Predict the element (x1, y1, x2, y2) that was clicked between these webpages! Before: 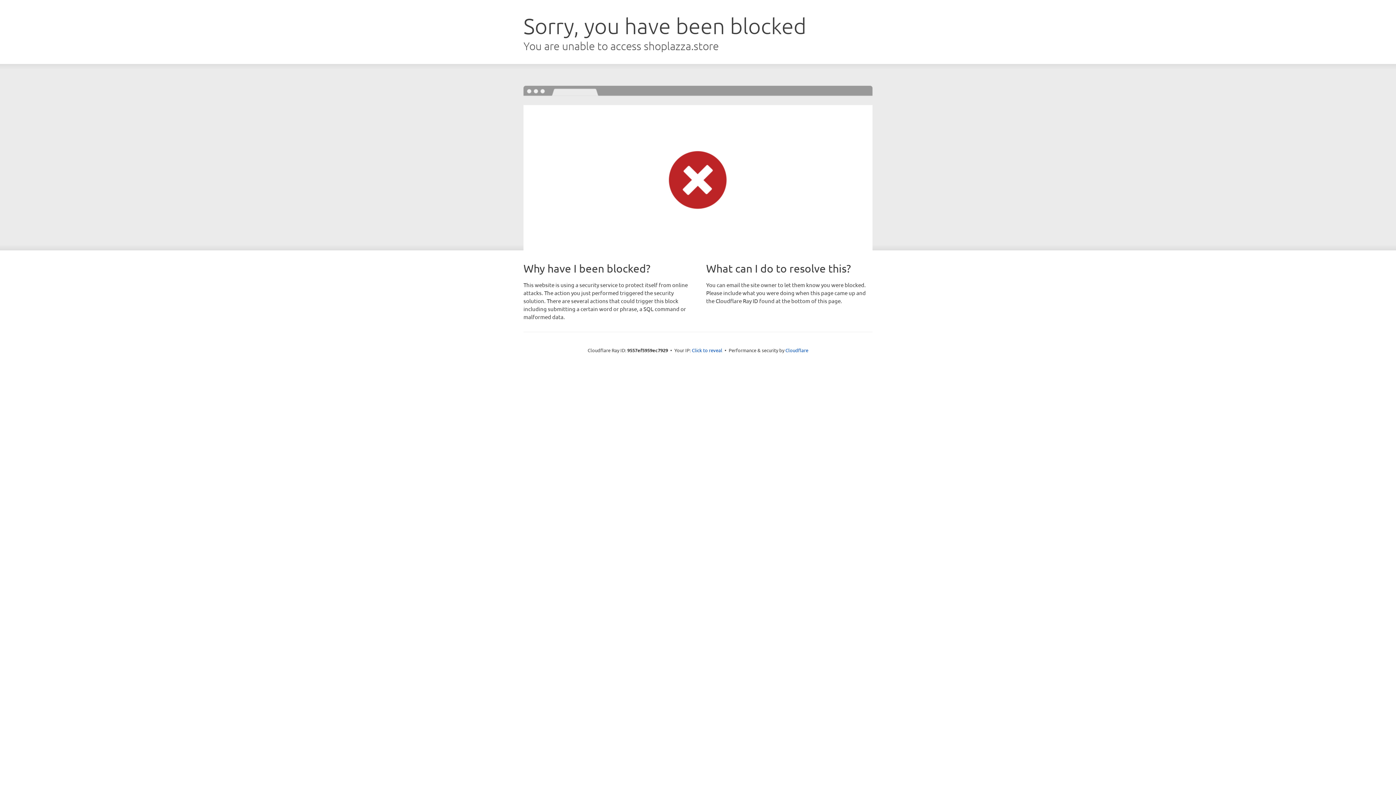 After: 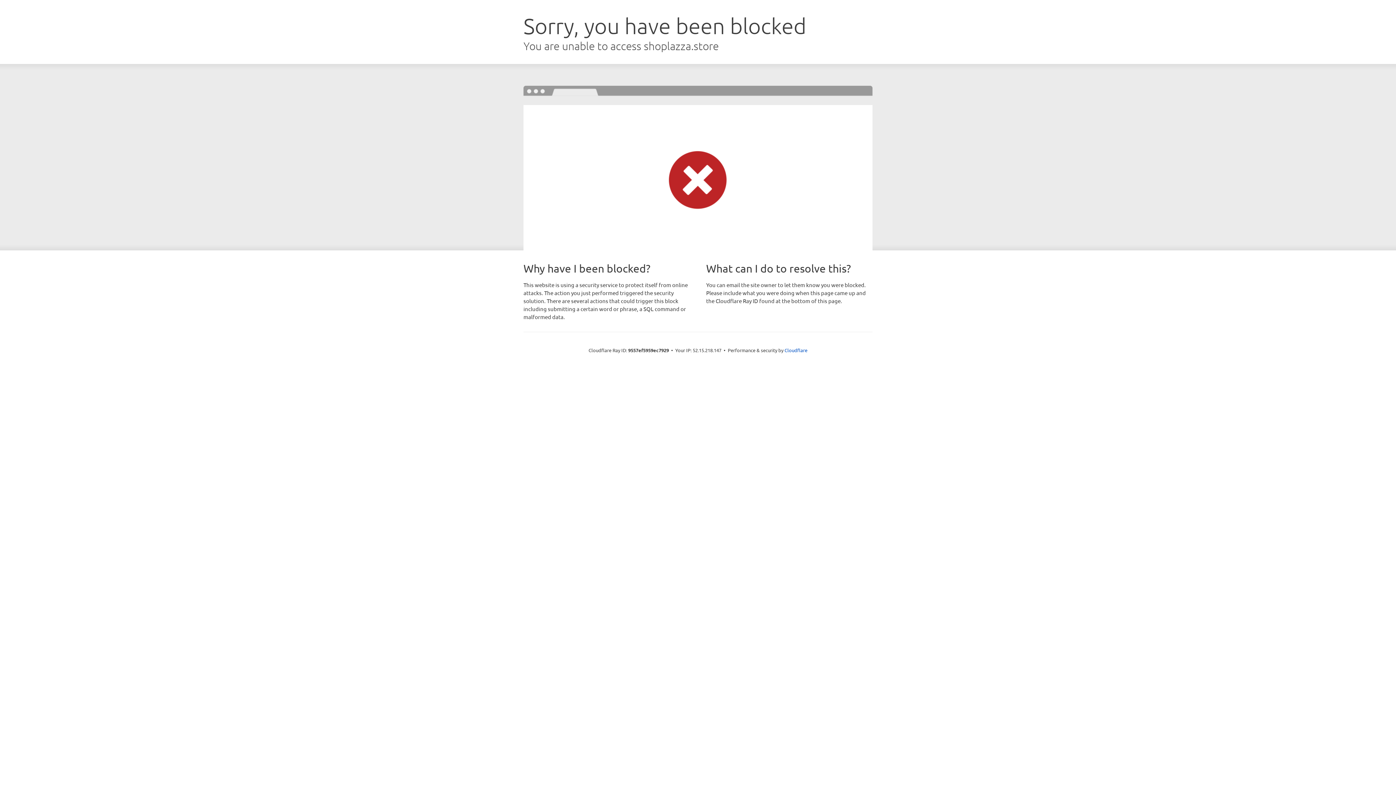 Action: bbox: (692, 346, 722, 353) label: Click to reveal